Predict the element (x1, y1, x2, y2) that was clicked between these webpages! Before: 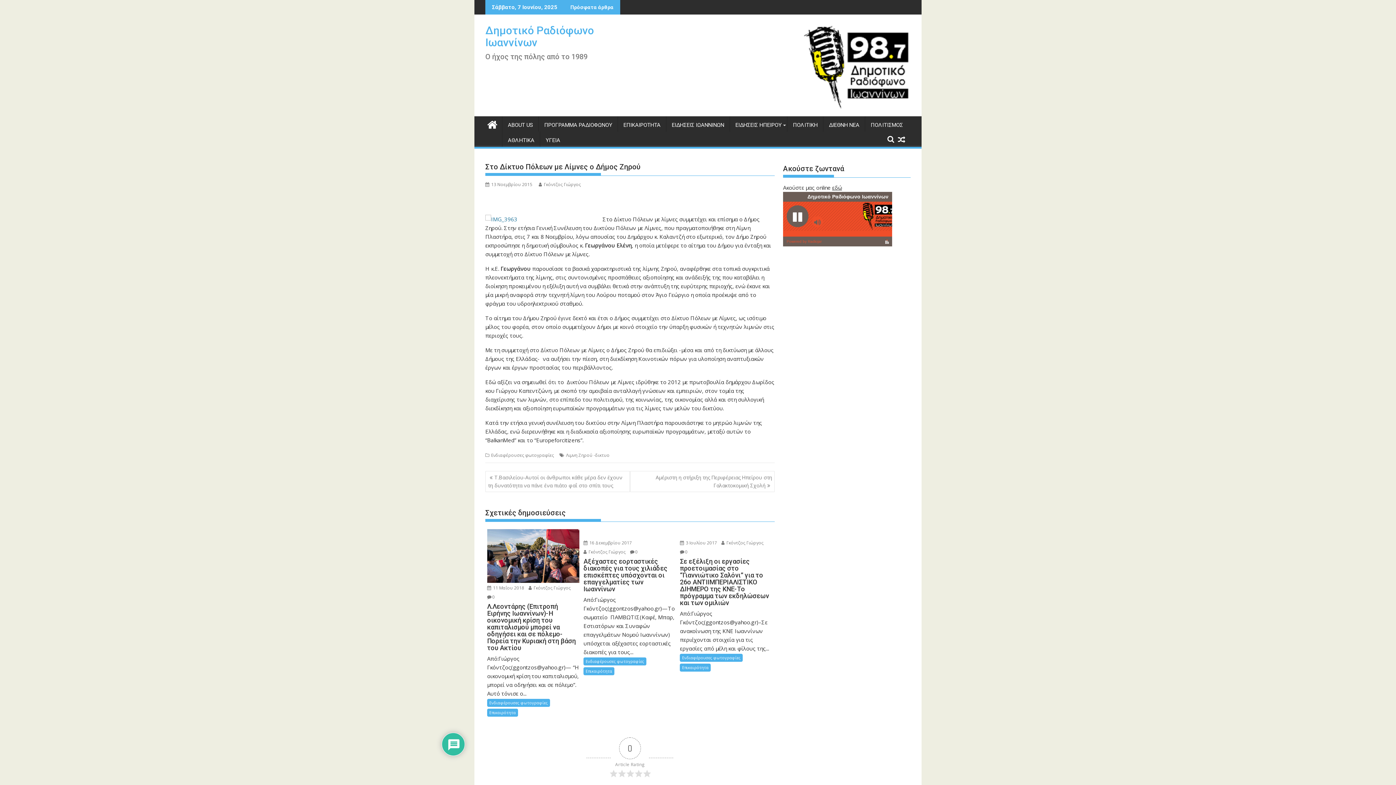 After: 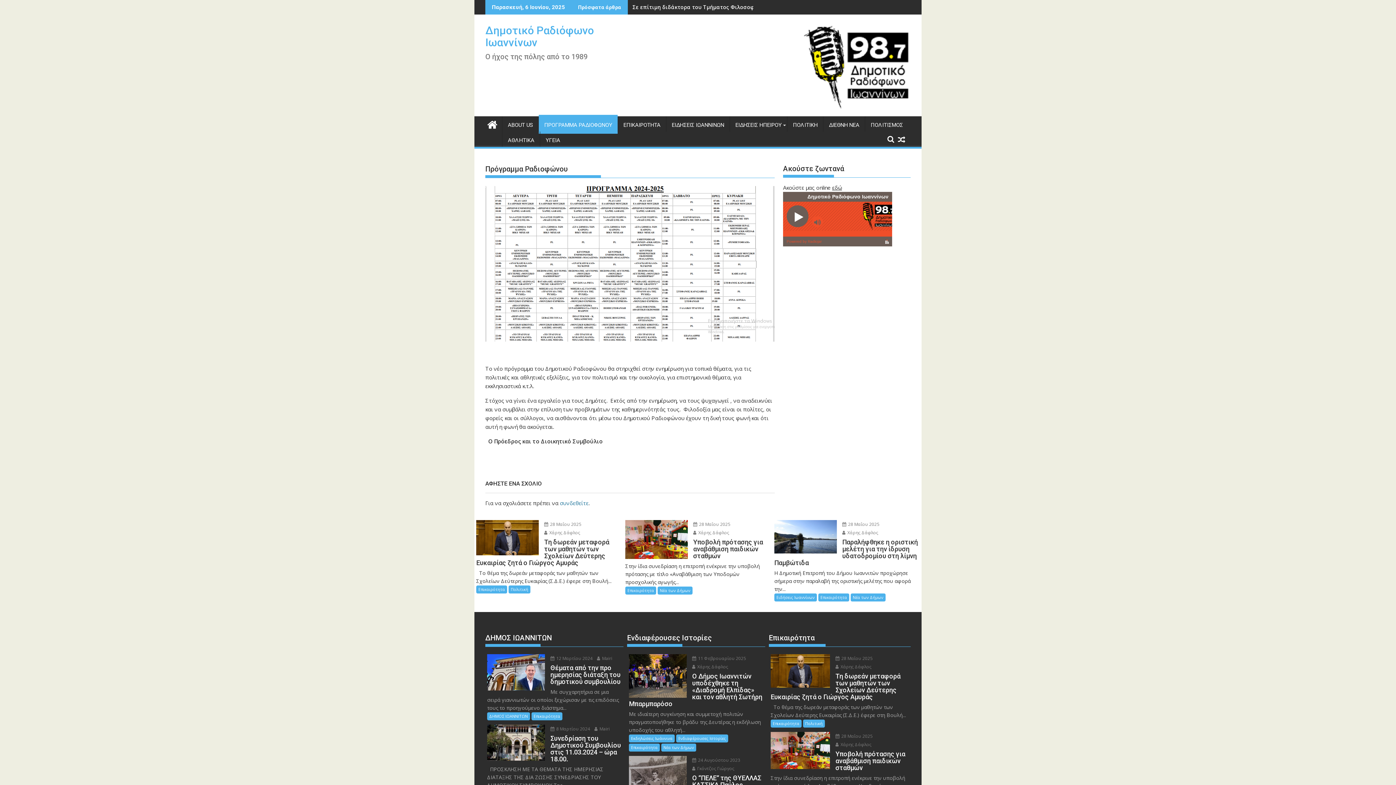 Action: bbox: (538, 116, 617, 133) label: ΠΡΟΓΡΑΜΜΑ ΡΑΔΙΟΦΩΝΟΥ